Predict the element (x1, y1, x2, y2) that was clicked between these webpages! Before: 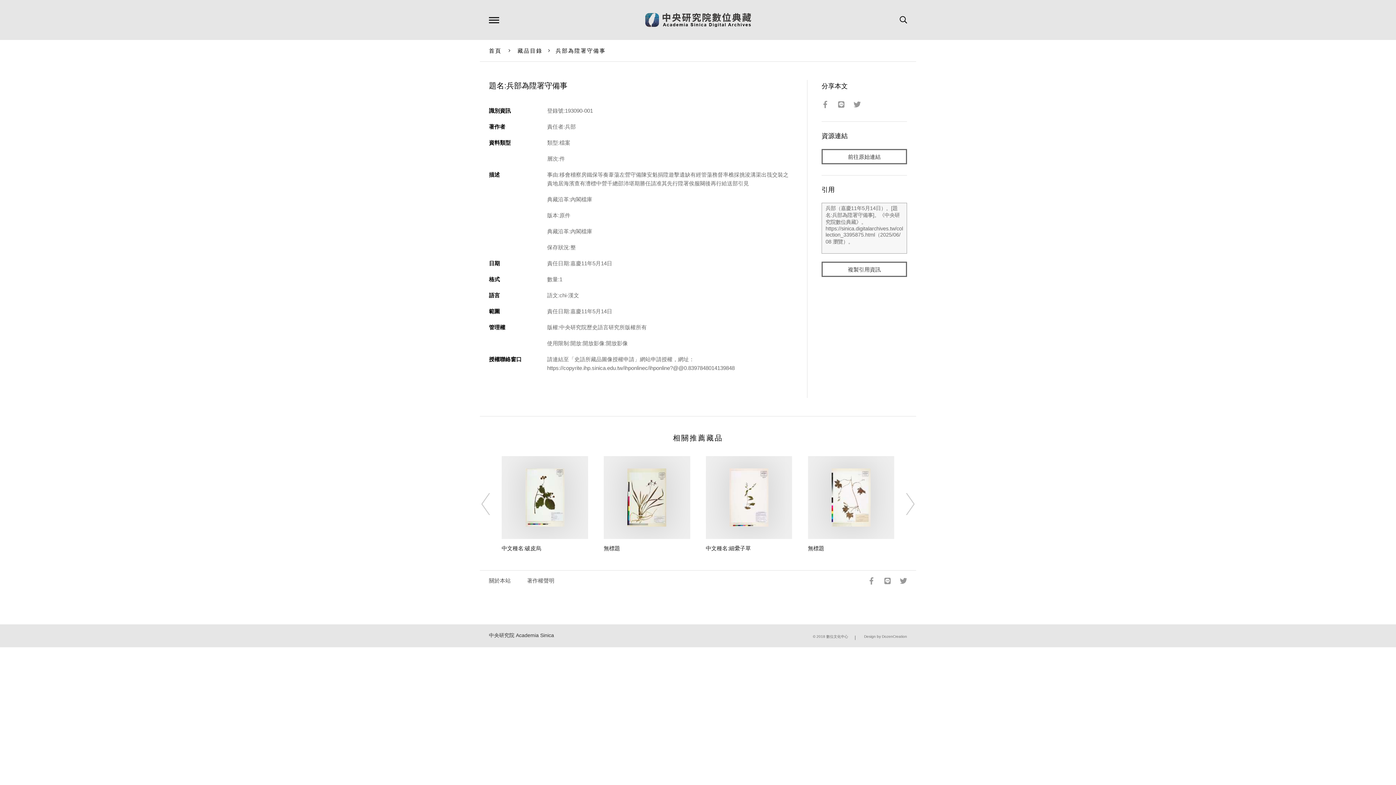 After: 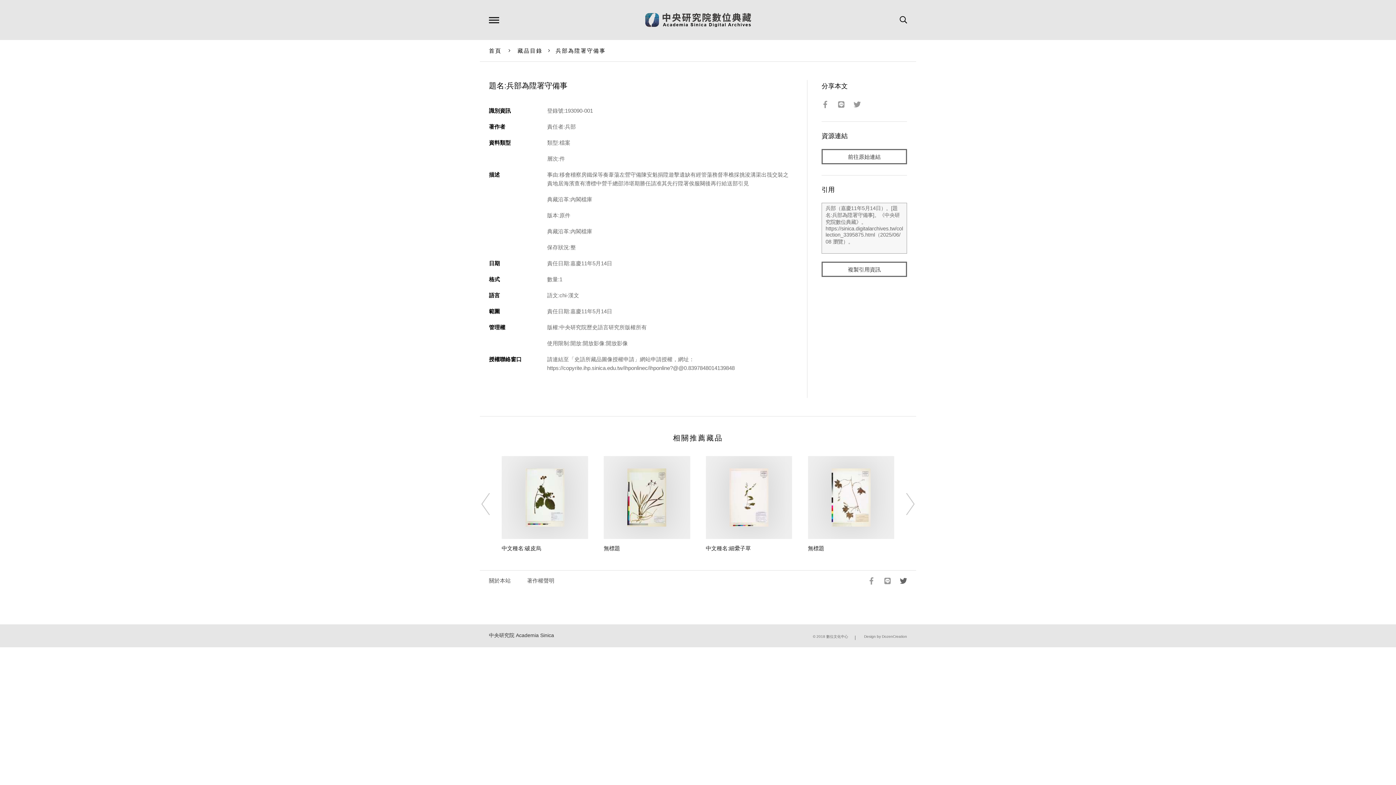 Action: bbox: (894, 577, 907, 584)